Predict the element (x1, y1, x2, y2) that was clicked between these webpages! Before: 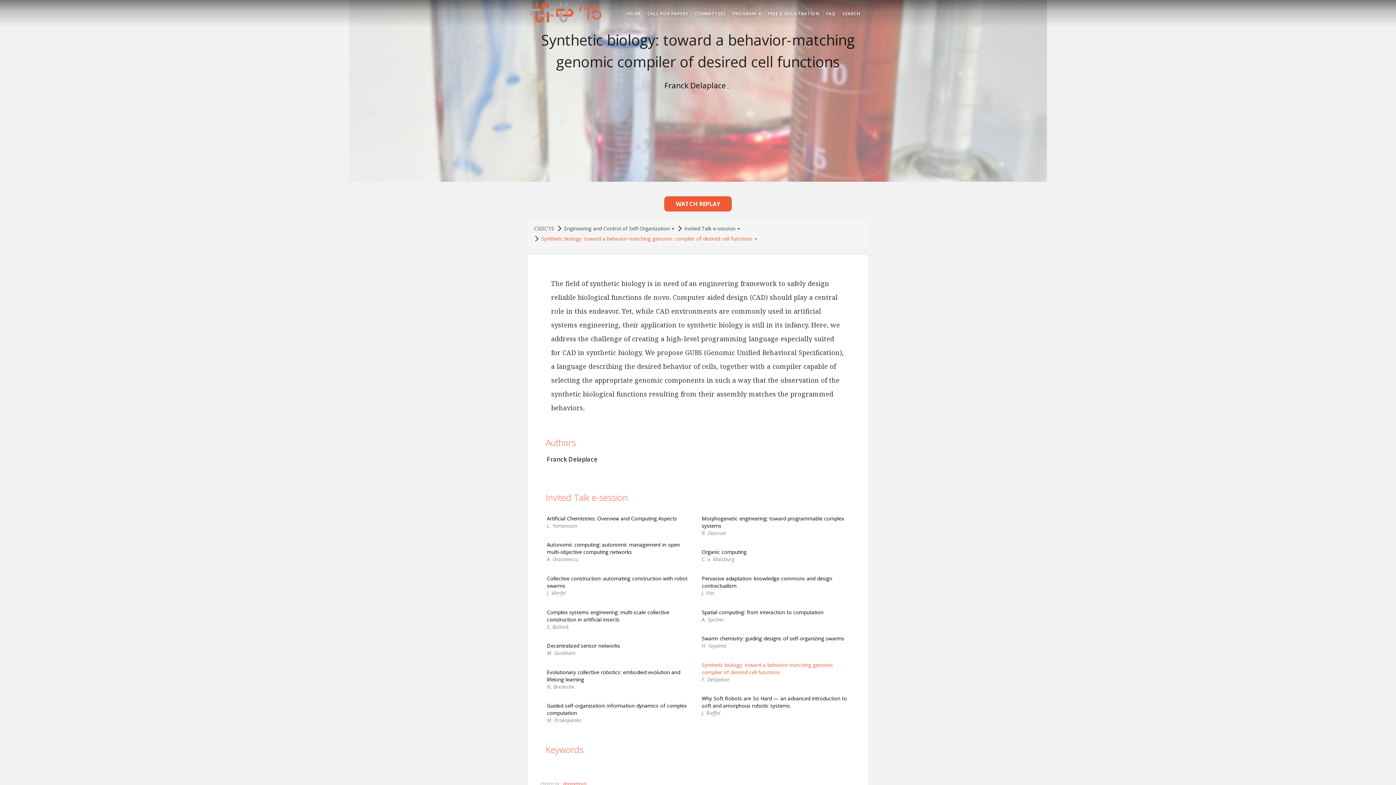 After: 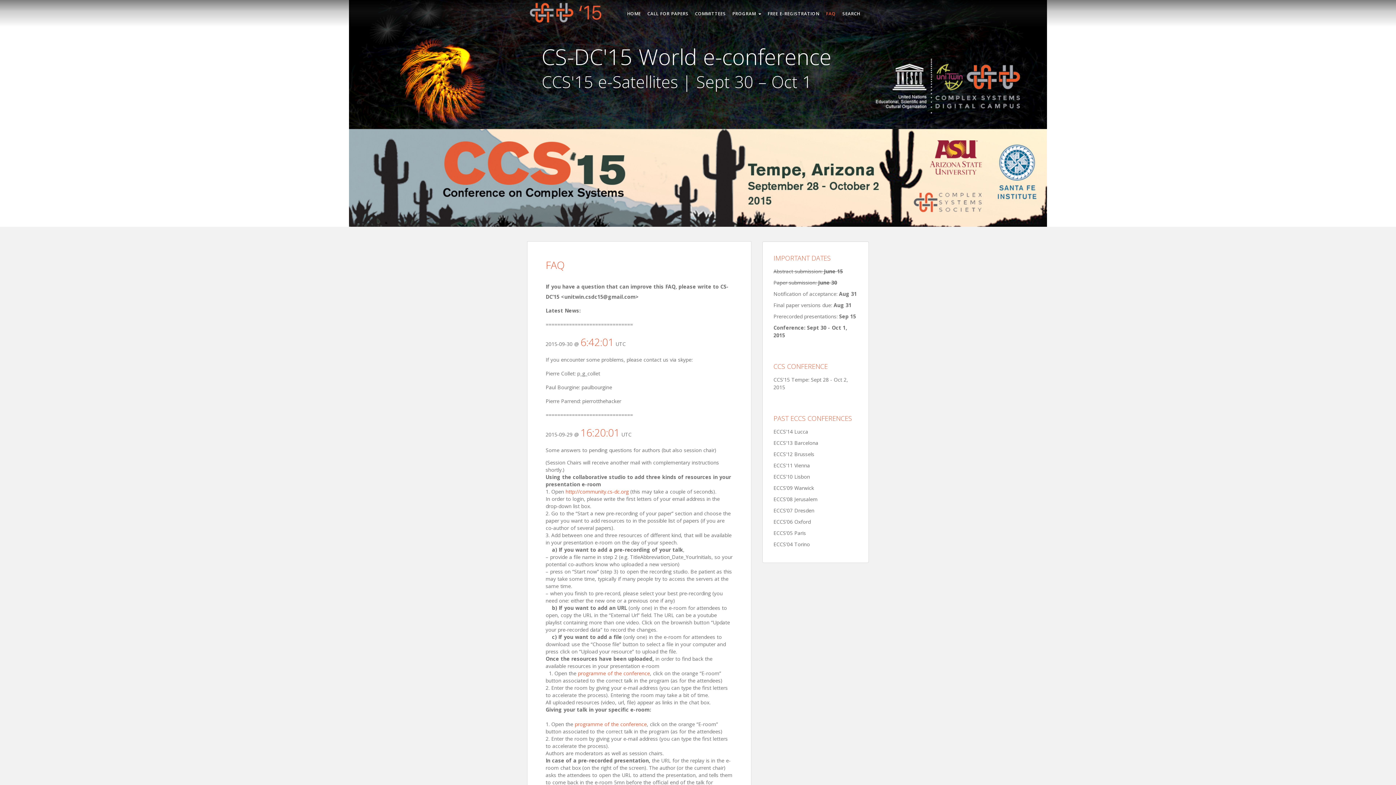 Action: bbox: (823, 0, 839, 27) label: FAQ